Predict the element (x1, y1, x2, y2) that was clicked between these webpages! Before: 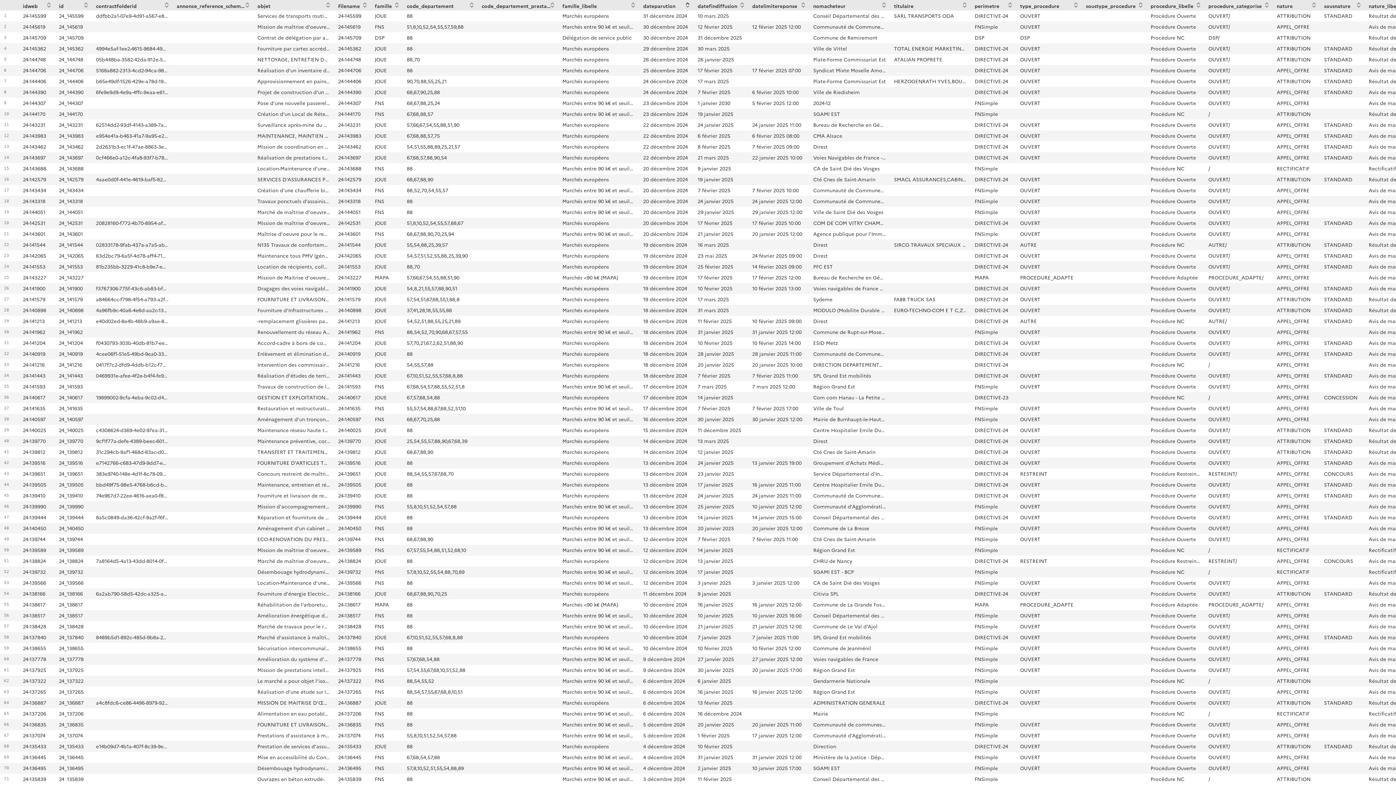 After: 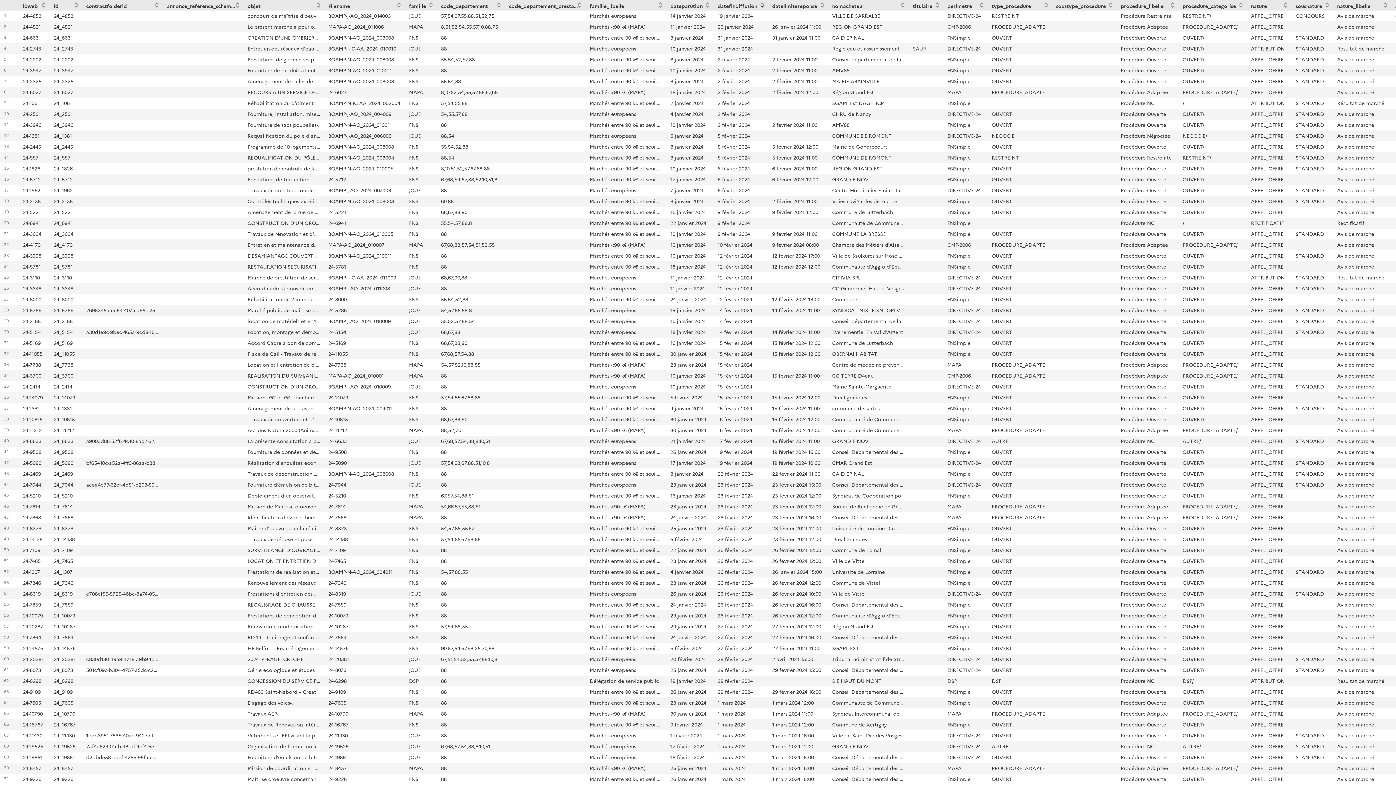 Action: bbox: (740, 4, 744, 7) label: Sort column datefindiffusion in descending order